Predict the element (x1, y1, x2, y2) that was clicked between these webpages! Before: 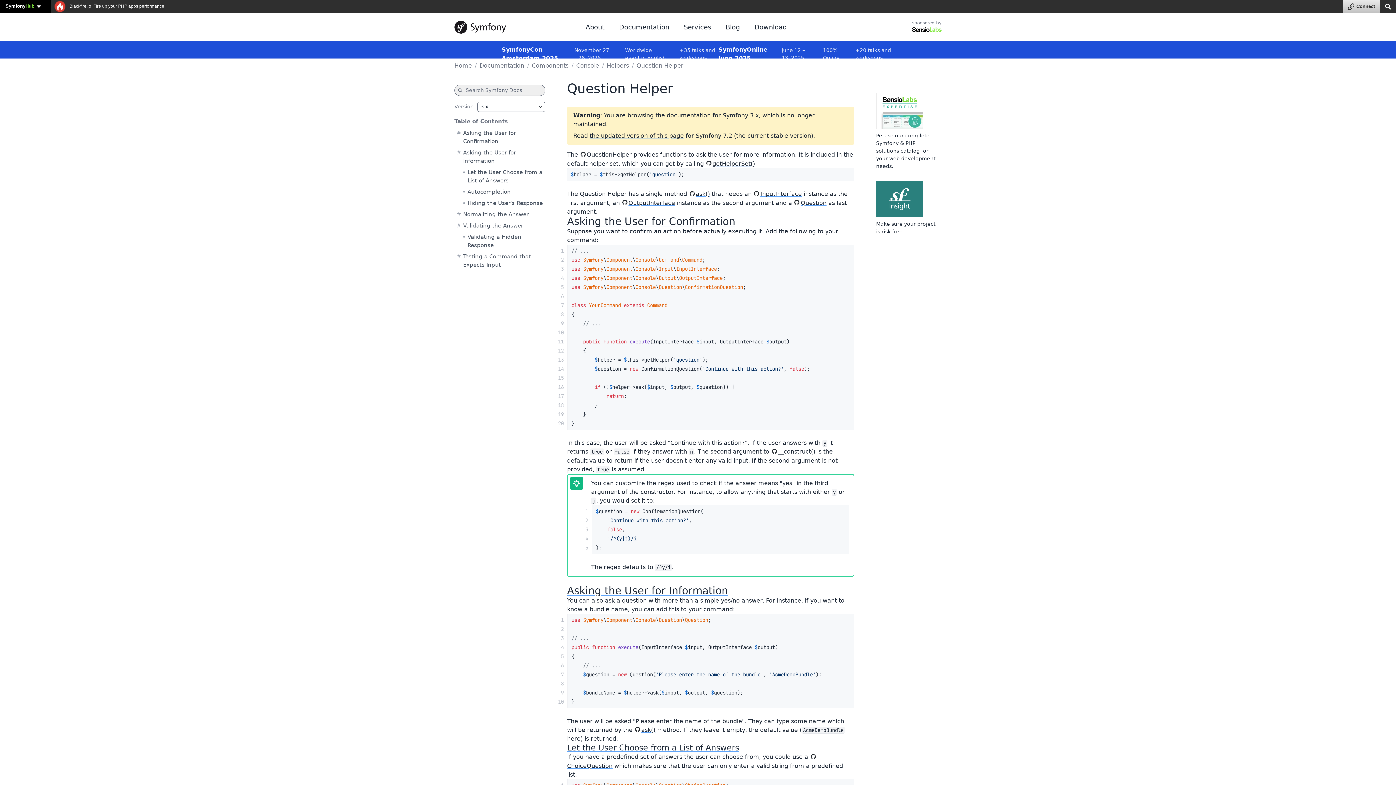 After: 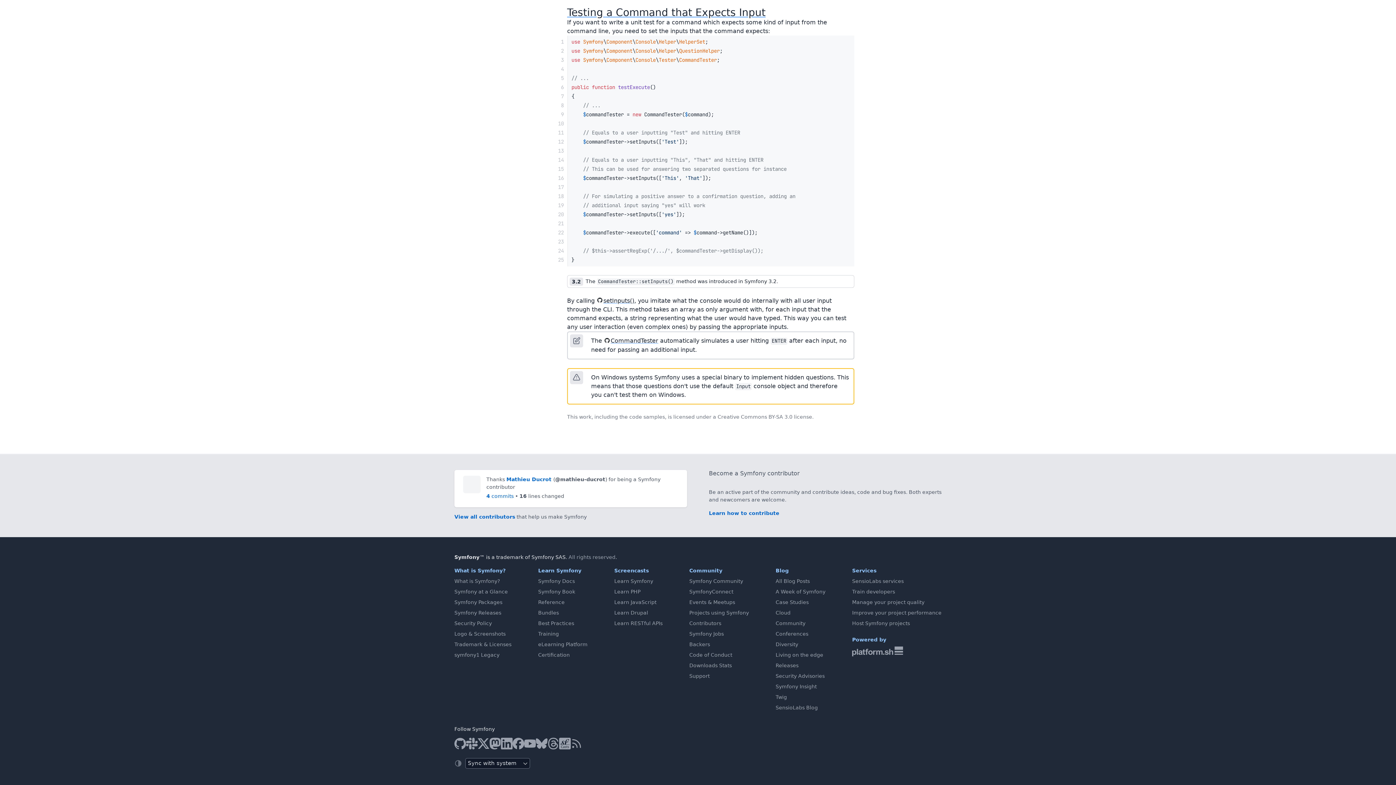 Action: bbox: (454, 251, 545, 270) label: Testing a Command that Expects Input